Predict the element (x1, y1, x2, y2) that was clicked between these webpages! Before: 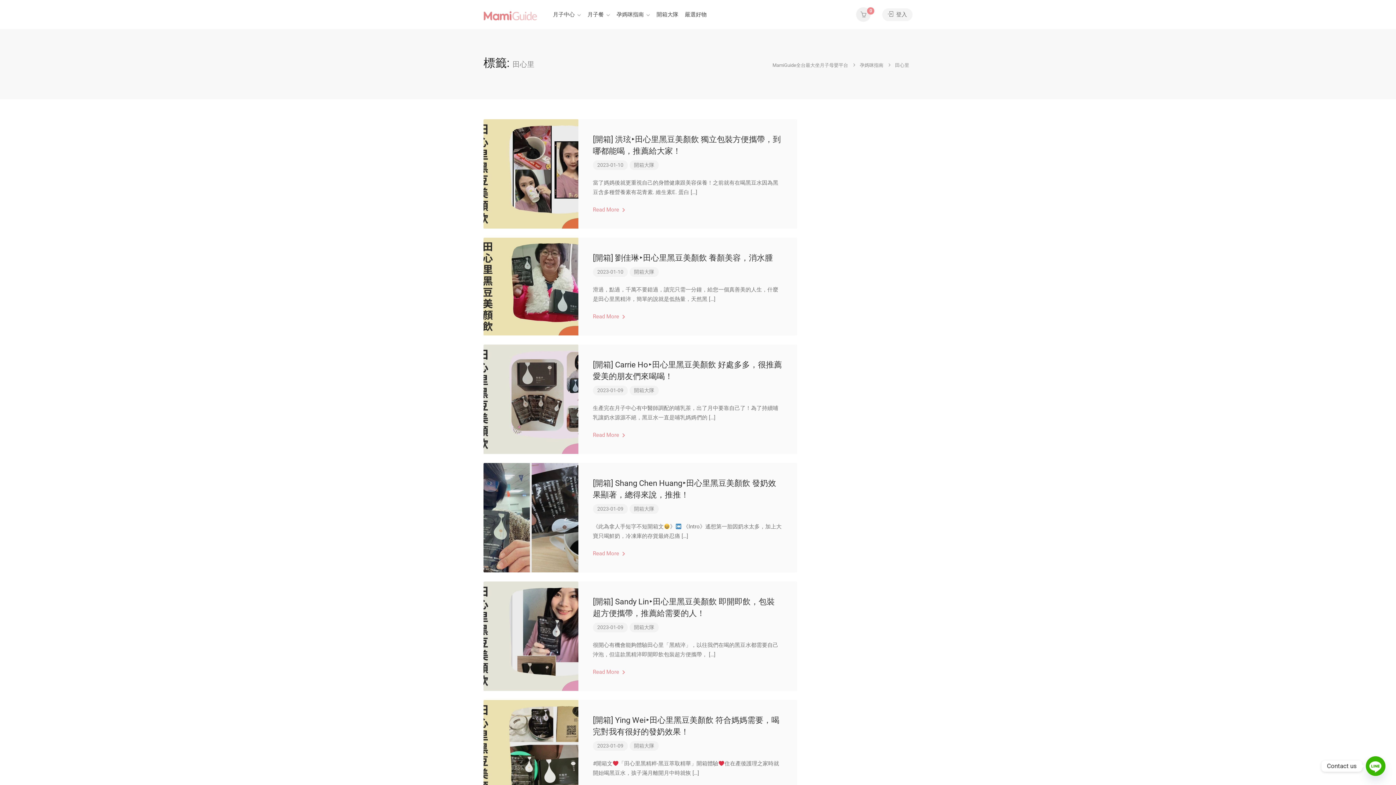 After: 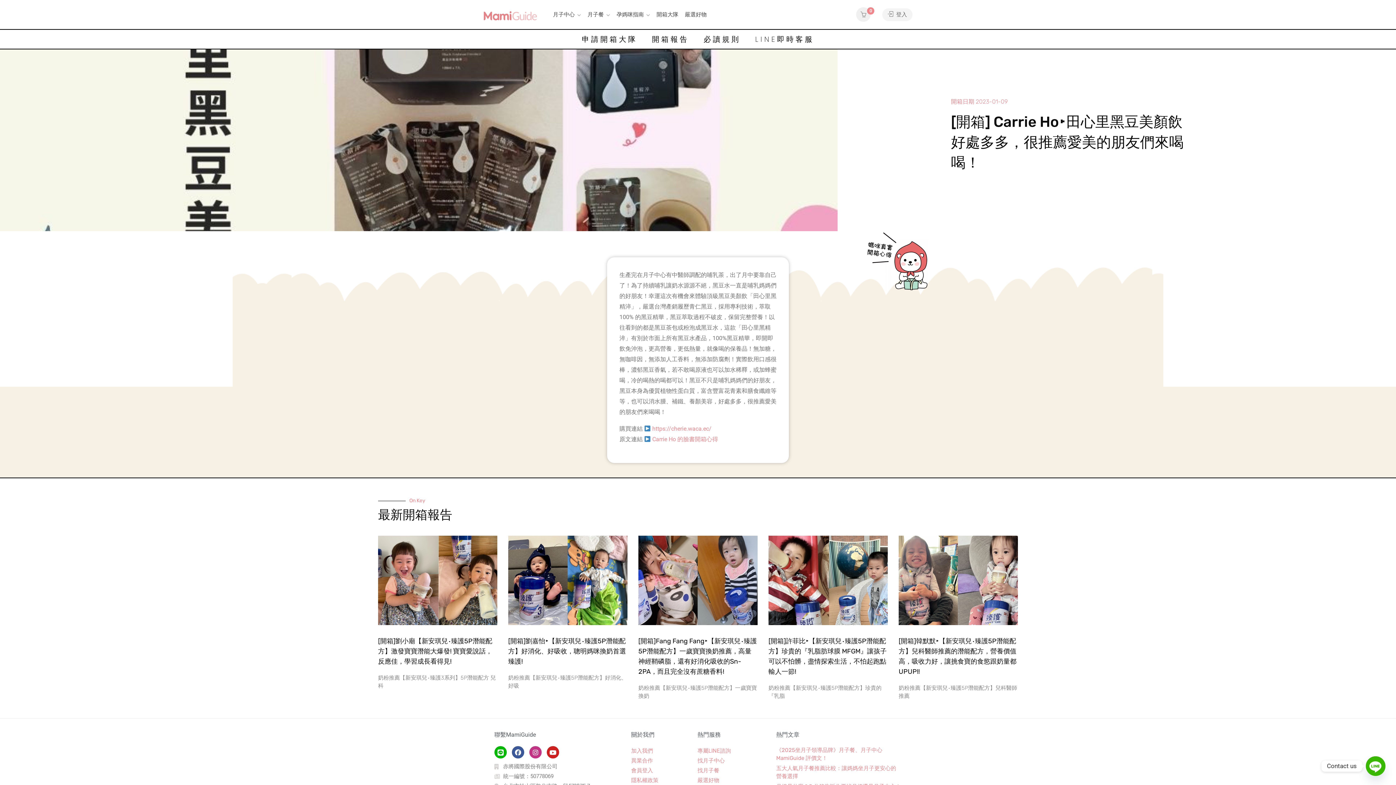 Action: label: 2023-01-09 bbox: (597, 387, 623, 393)